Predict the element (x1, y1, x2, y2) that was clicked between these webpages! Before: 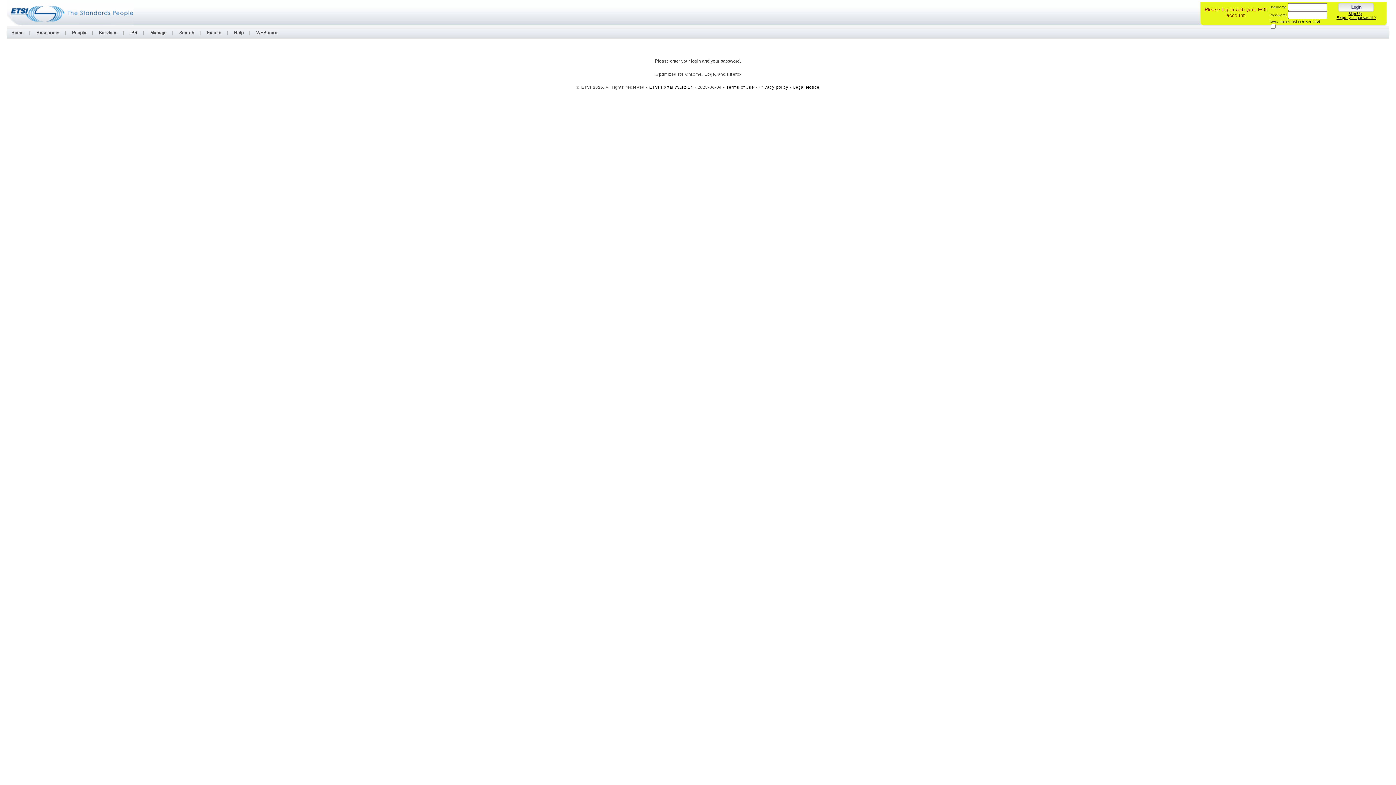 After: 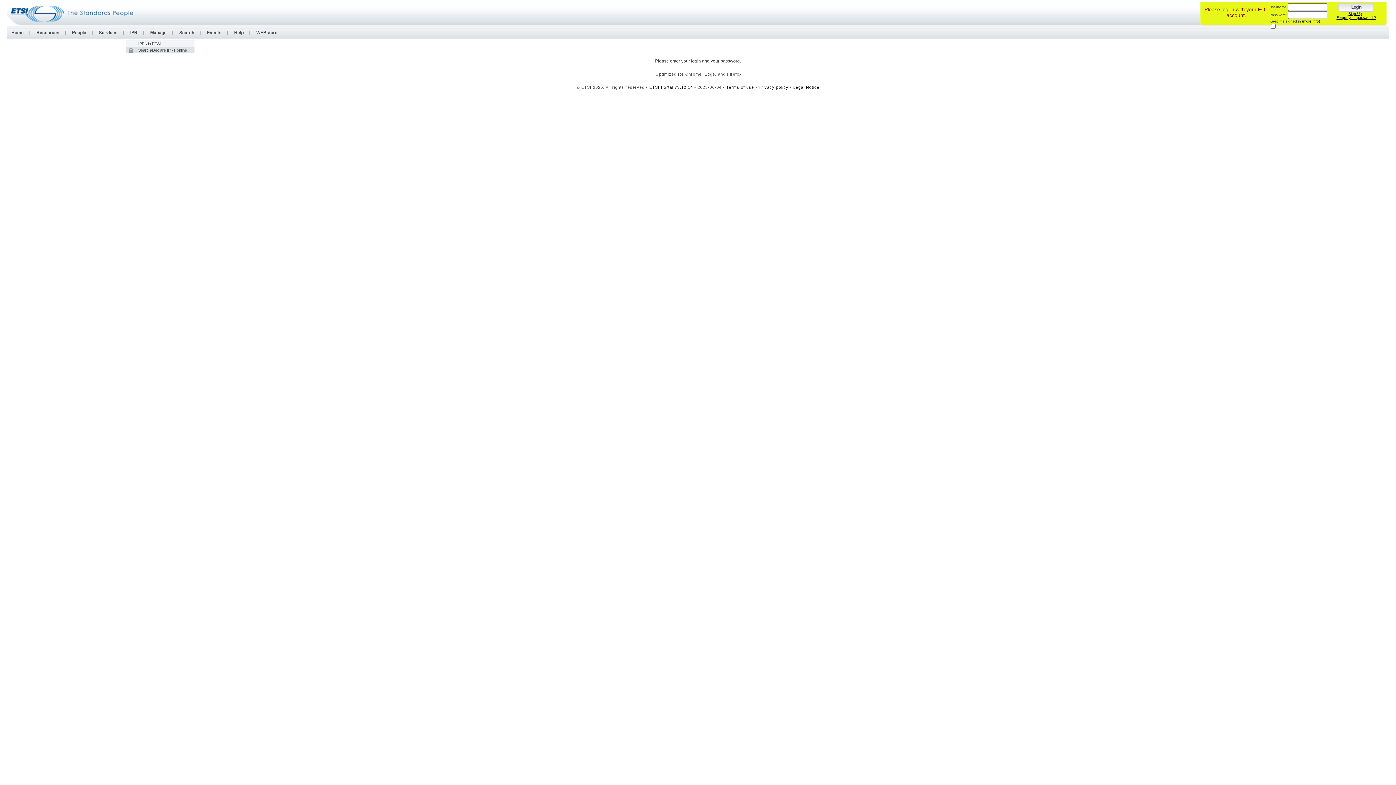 Action: bbox: (125, 30, 141, 35) label: IPR